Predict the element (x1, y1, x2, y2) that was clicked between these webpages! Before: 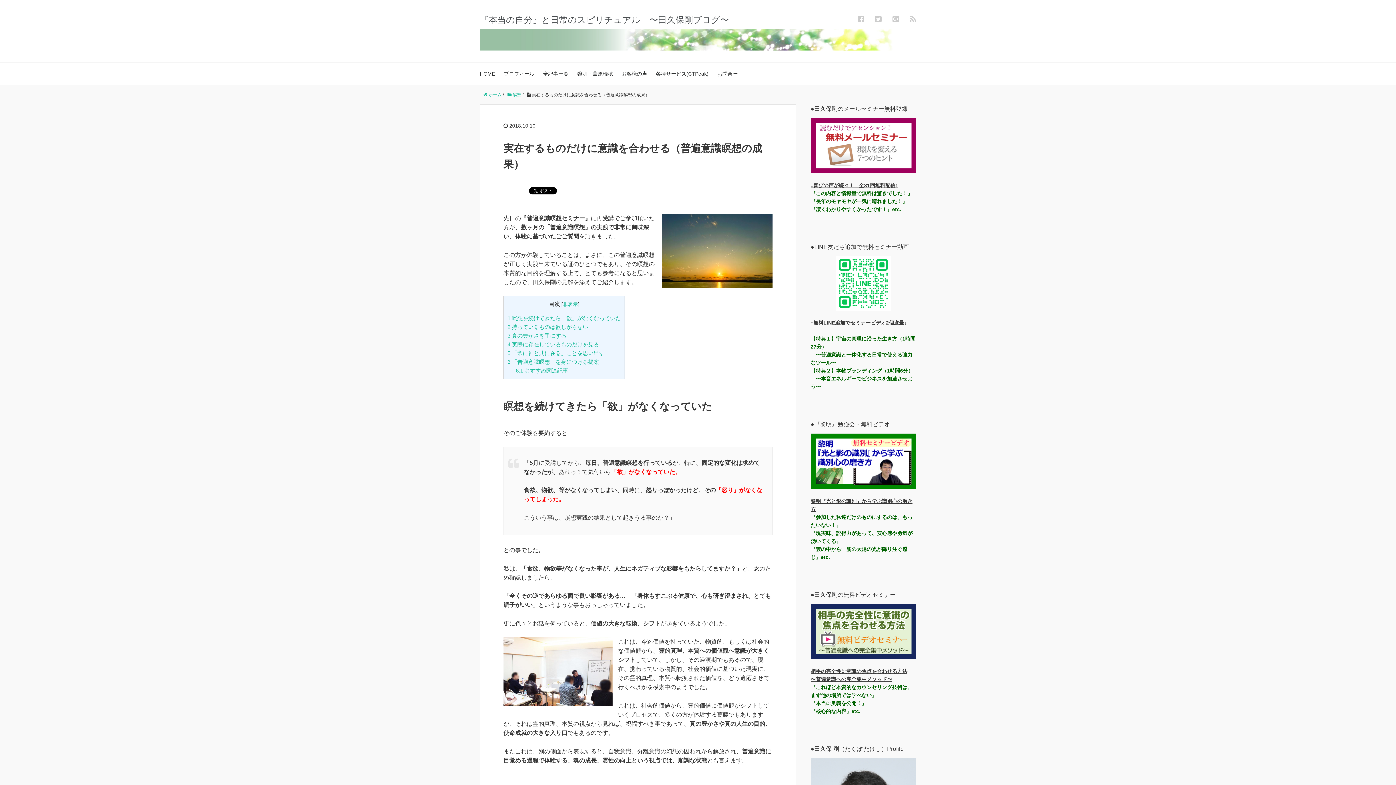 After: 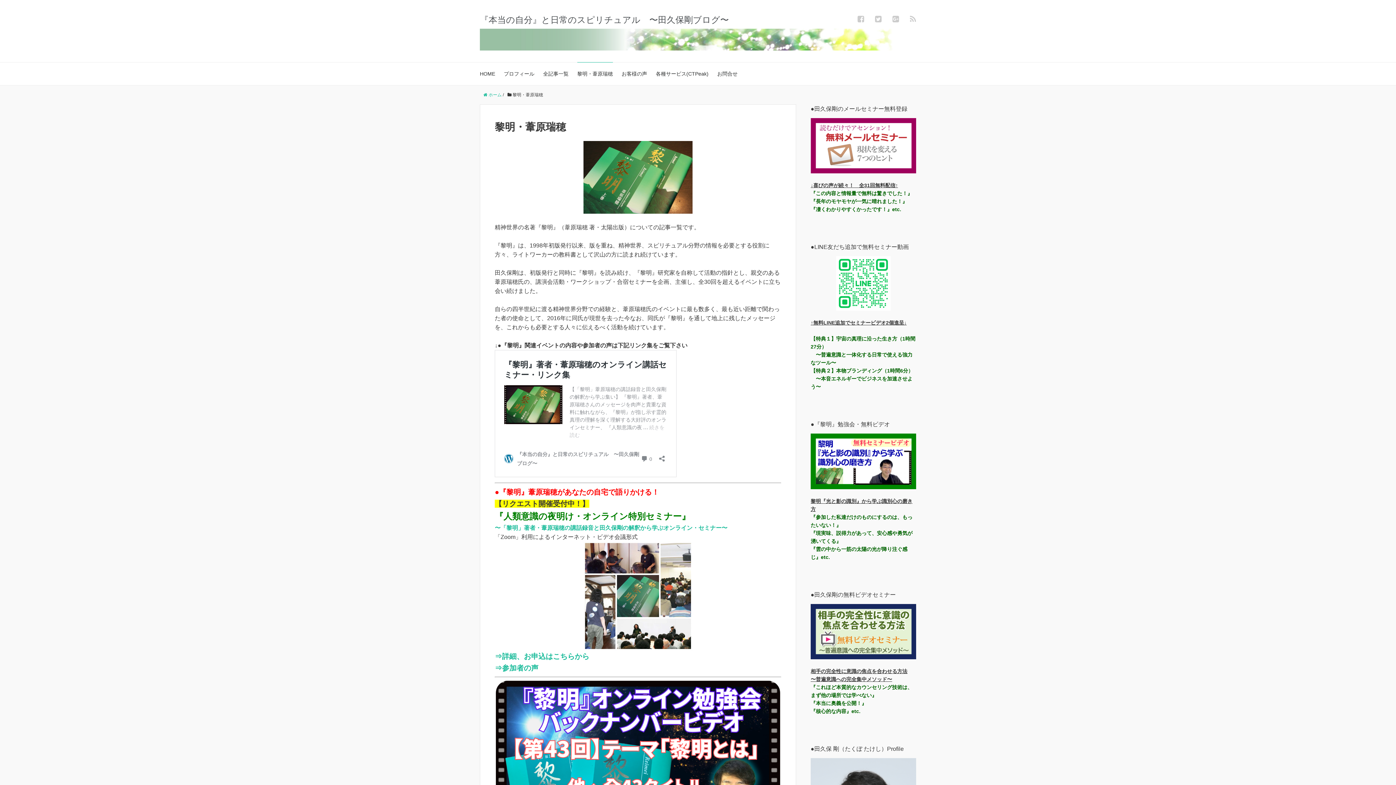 Action: label: 黎明・葦原瑞穂 bbox: (577, 62, 613, 85)